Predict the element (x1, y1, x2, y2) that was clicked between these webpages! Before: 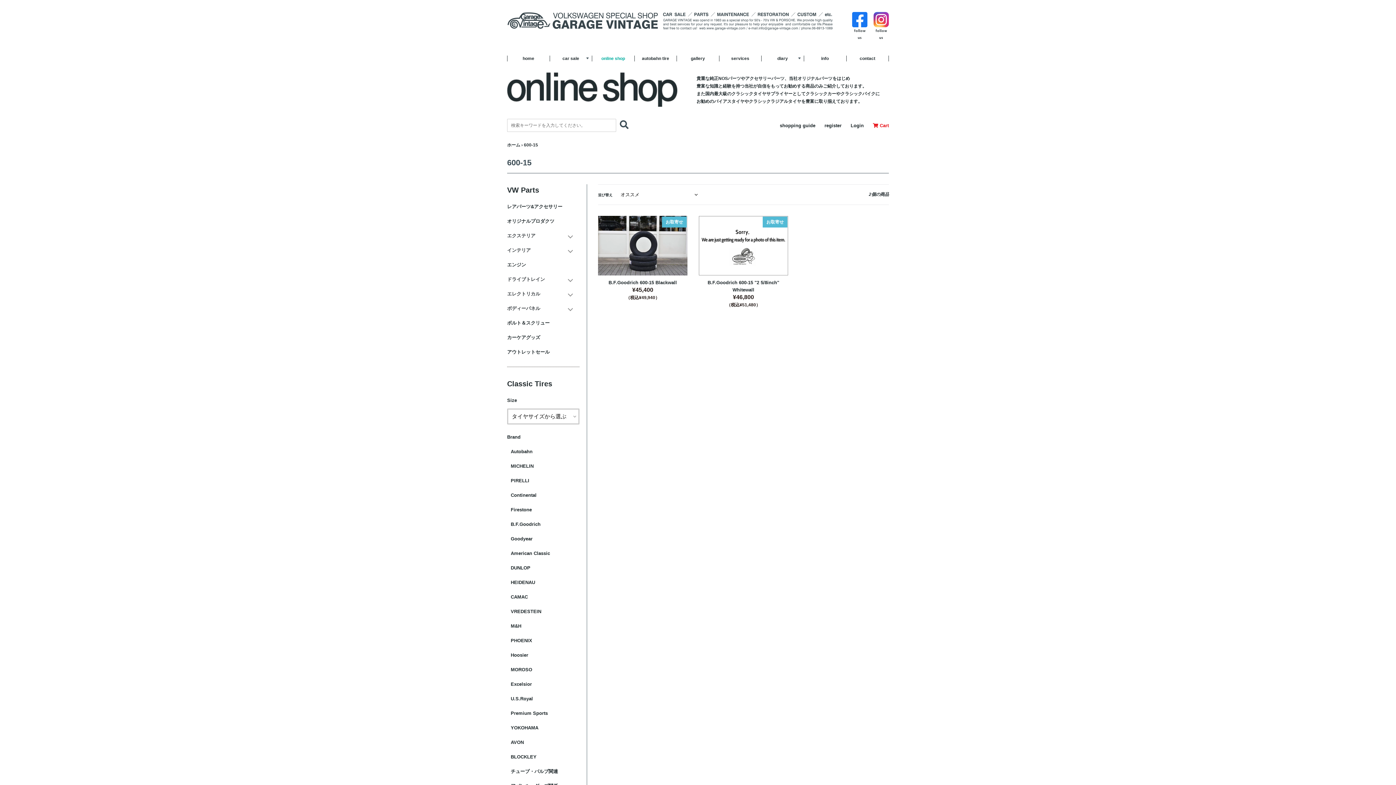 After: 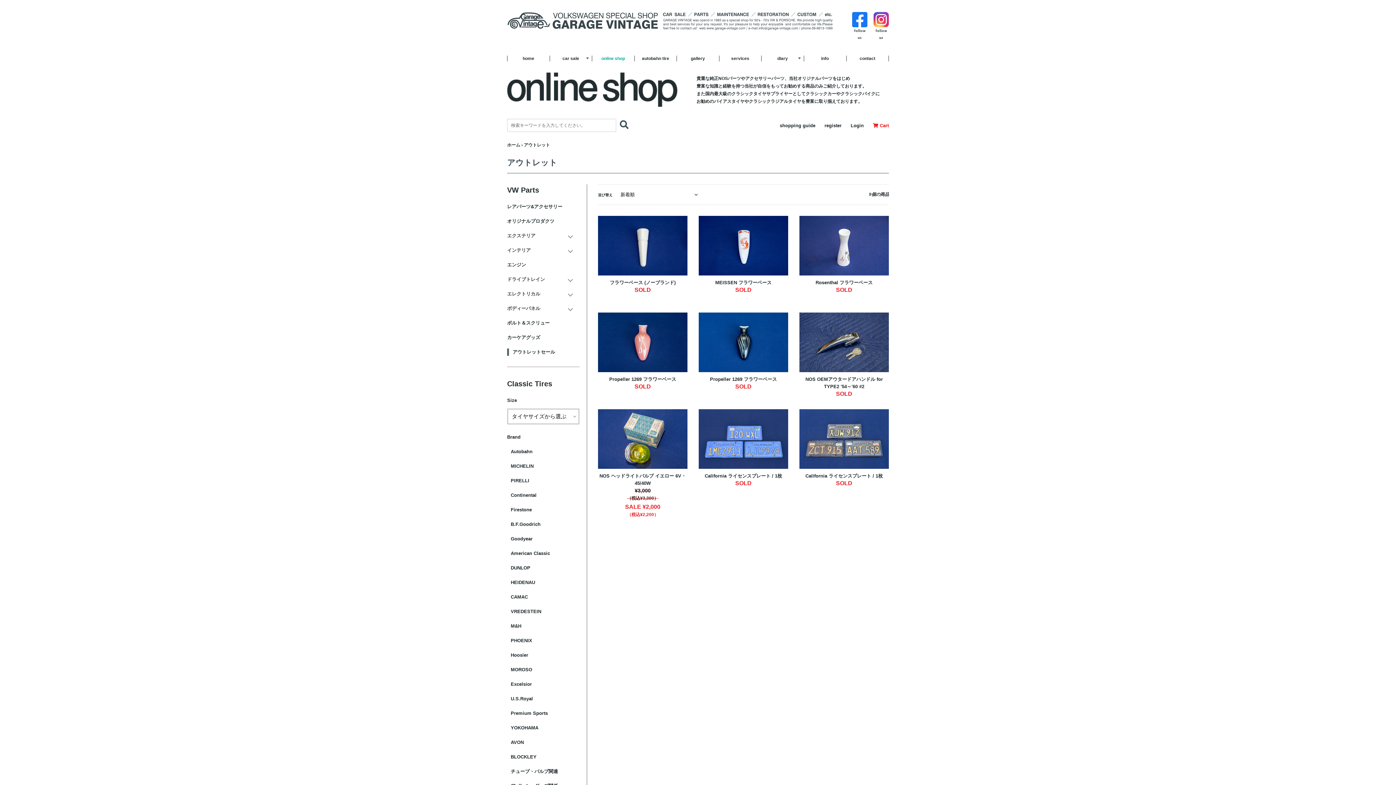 Action: bbox: (507, 348, 579, 356) label: アウトレットセール